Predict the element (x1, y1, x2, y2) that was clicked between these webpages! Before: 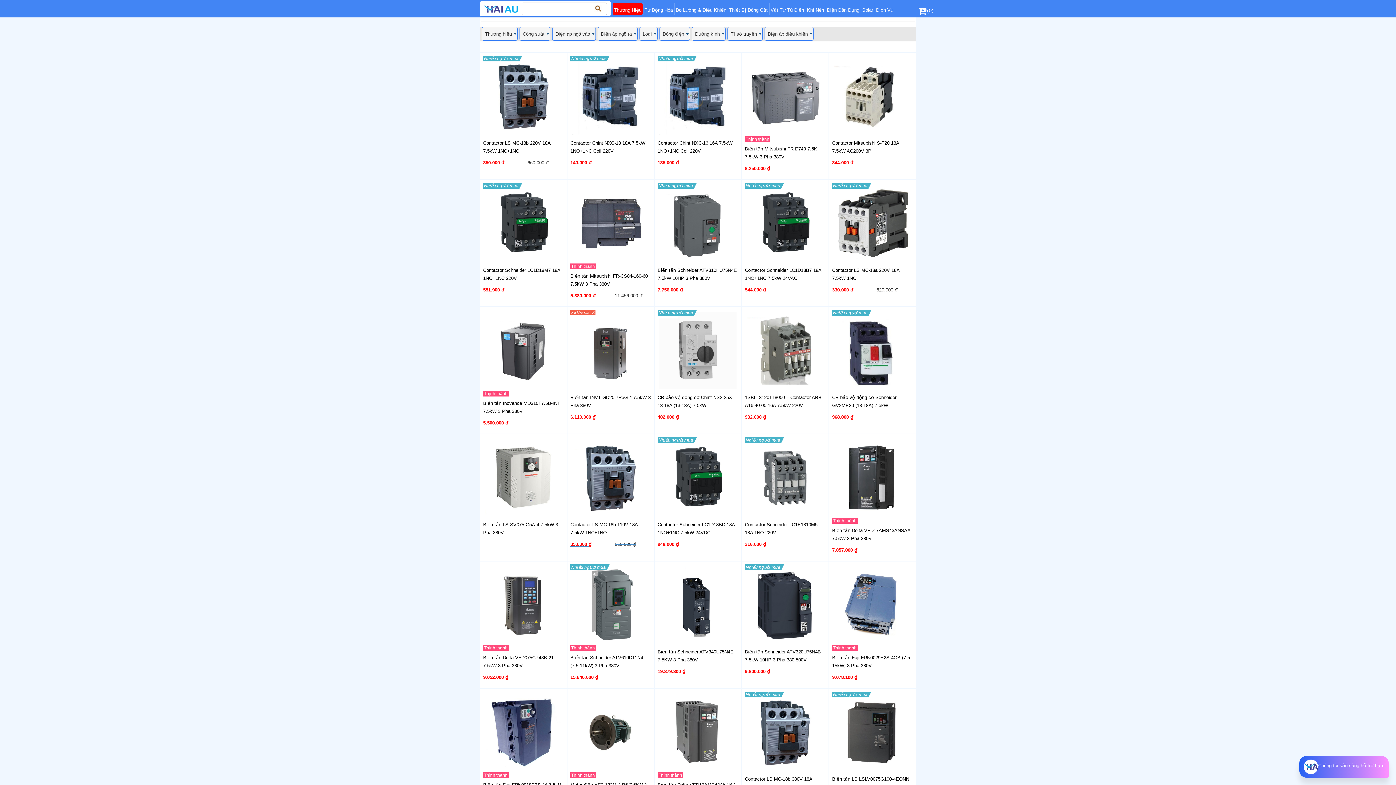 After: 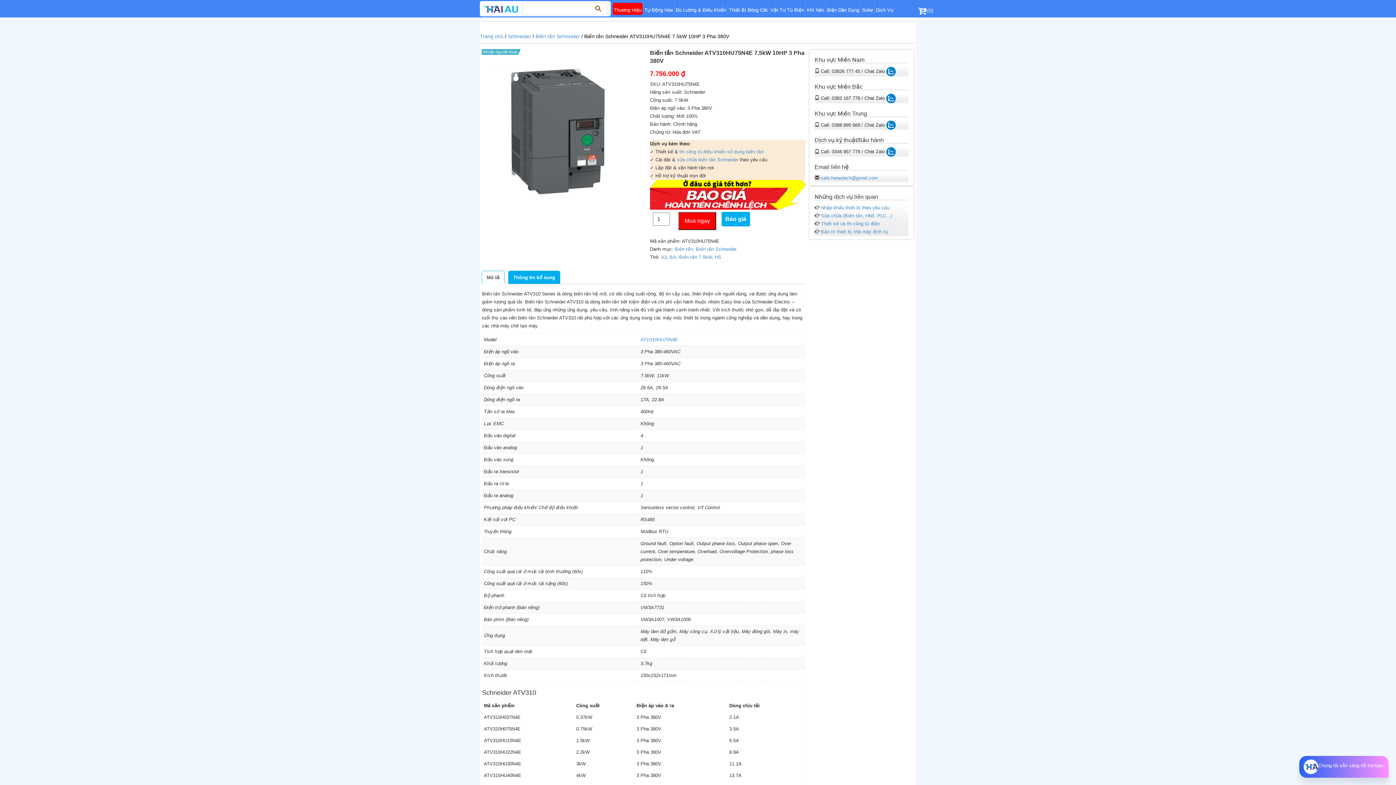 Action: label: Nhiều người mua	
Biến tần Schneider ATV310HU75N4E 7.5kW 10HP 3 Pha 380V
7.756.000 ₫ bbox: (657, 182, 738, 298)